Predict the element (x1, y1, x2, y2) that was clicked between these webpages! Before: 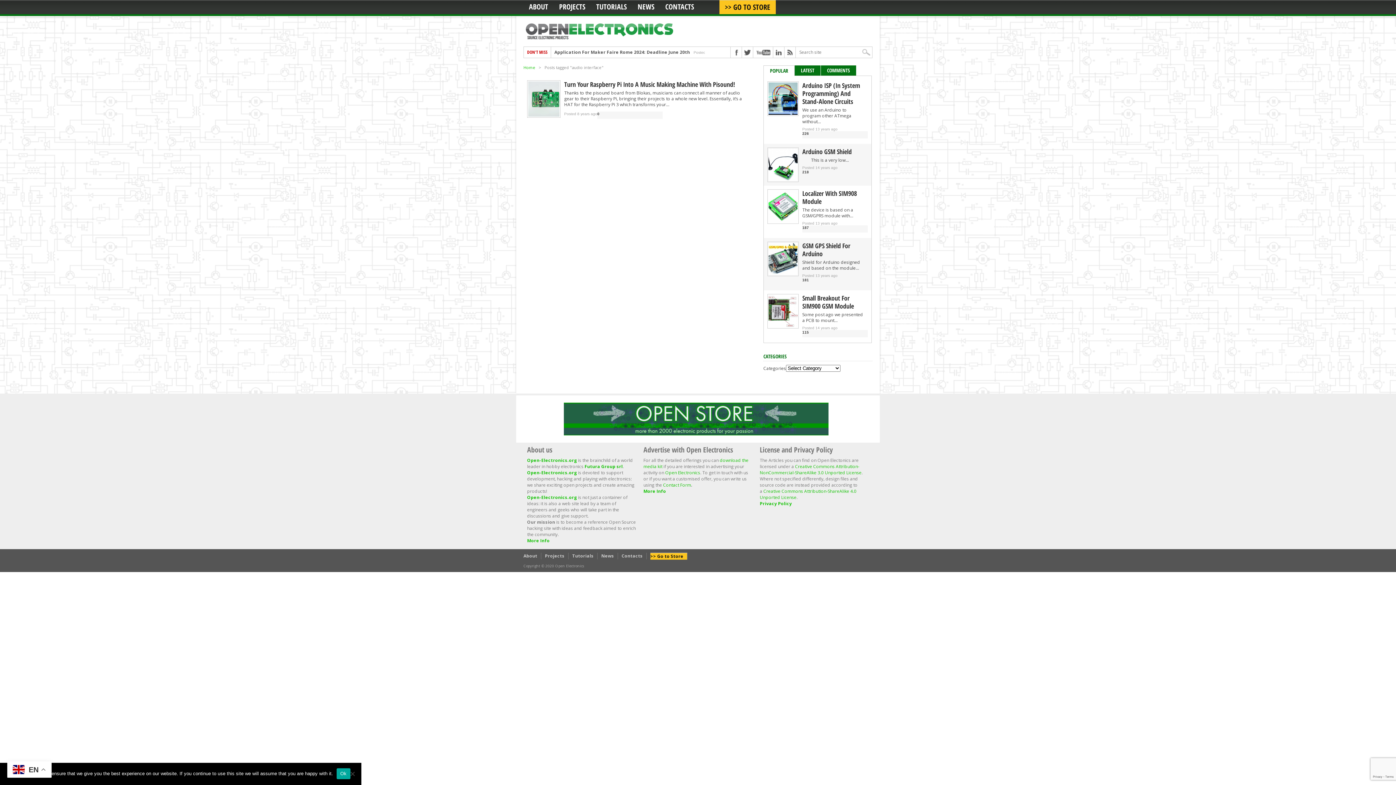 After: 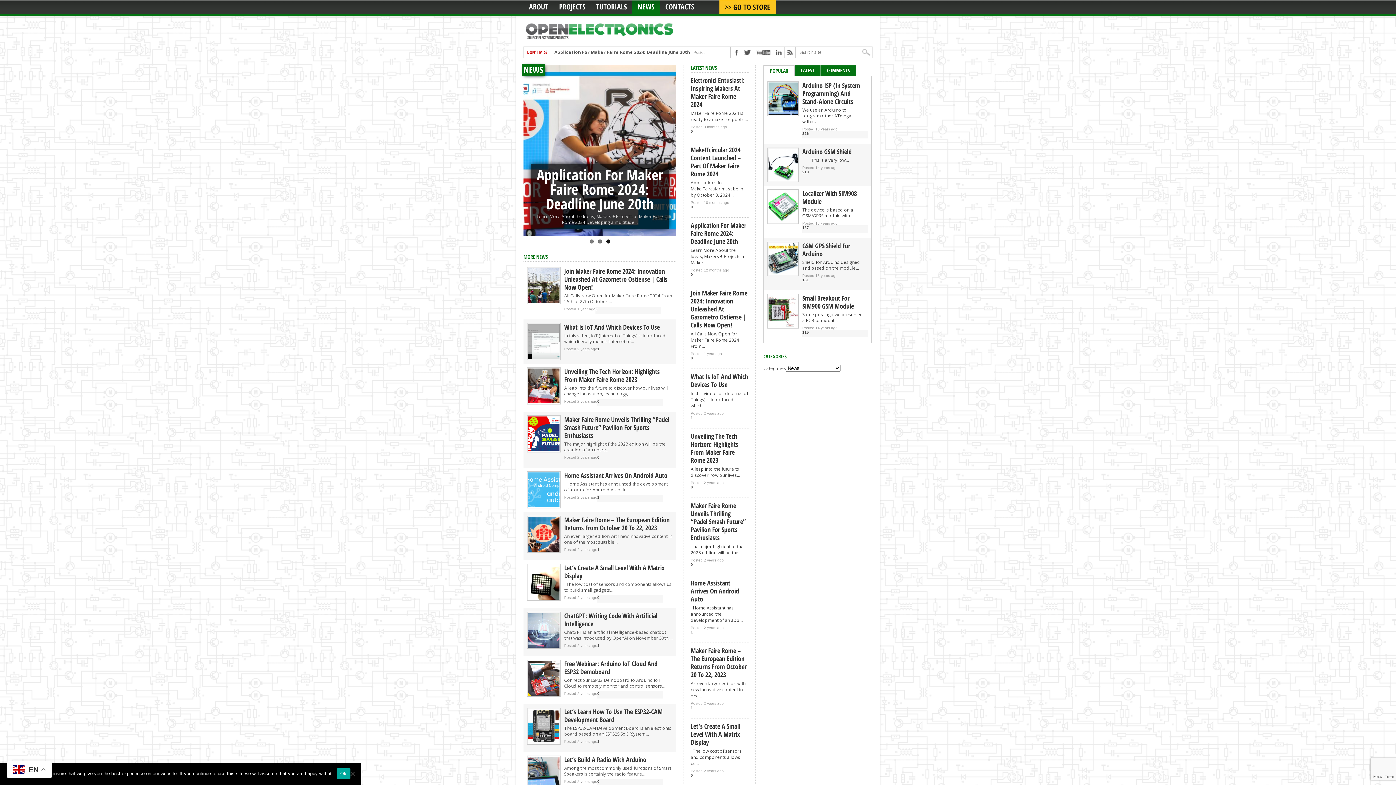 Action: label: NEWS bbox: (637, 1, 654, 11)